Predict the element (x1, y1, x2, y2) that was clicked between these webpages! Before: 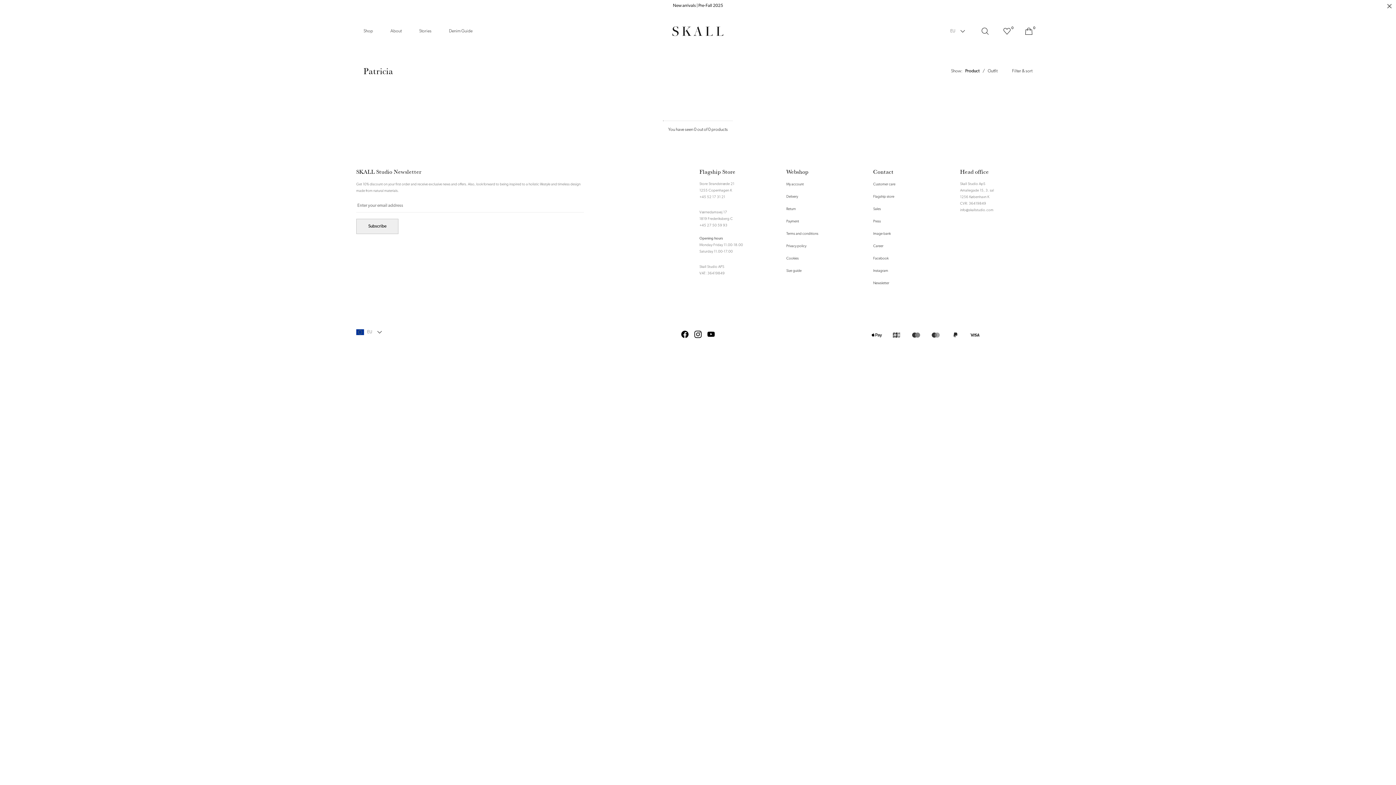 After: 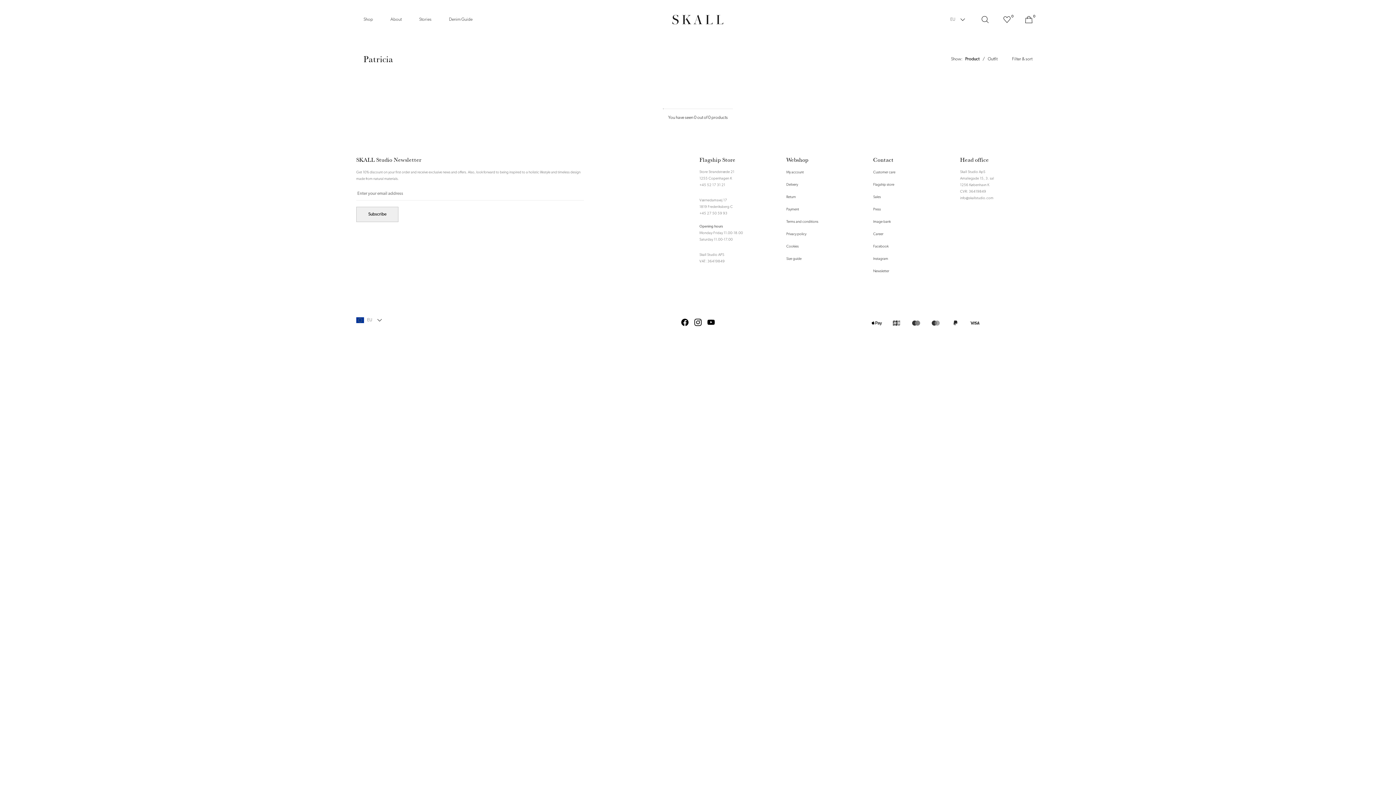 Action: bbox: (1387, 3, 1392, 8)